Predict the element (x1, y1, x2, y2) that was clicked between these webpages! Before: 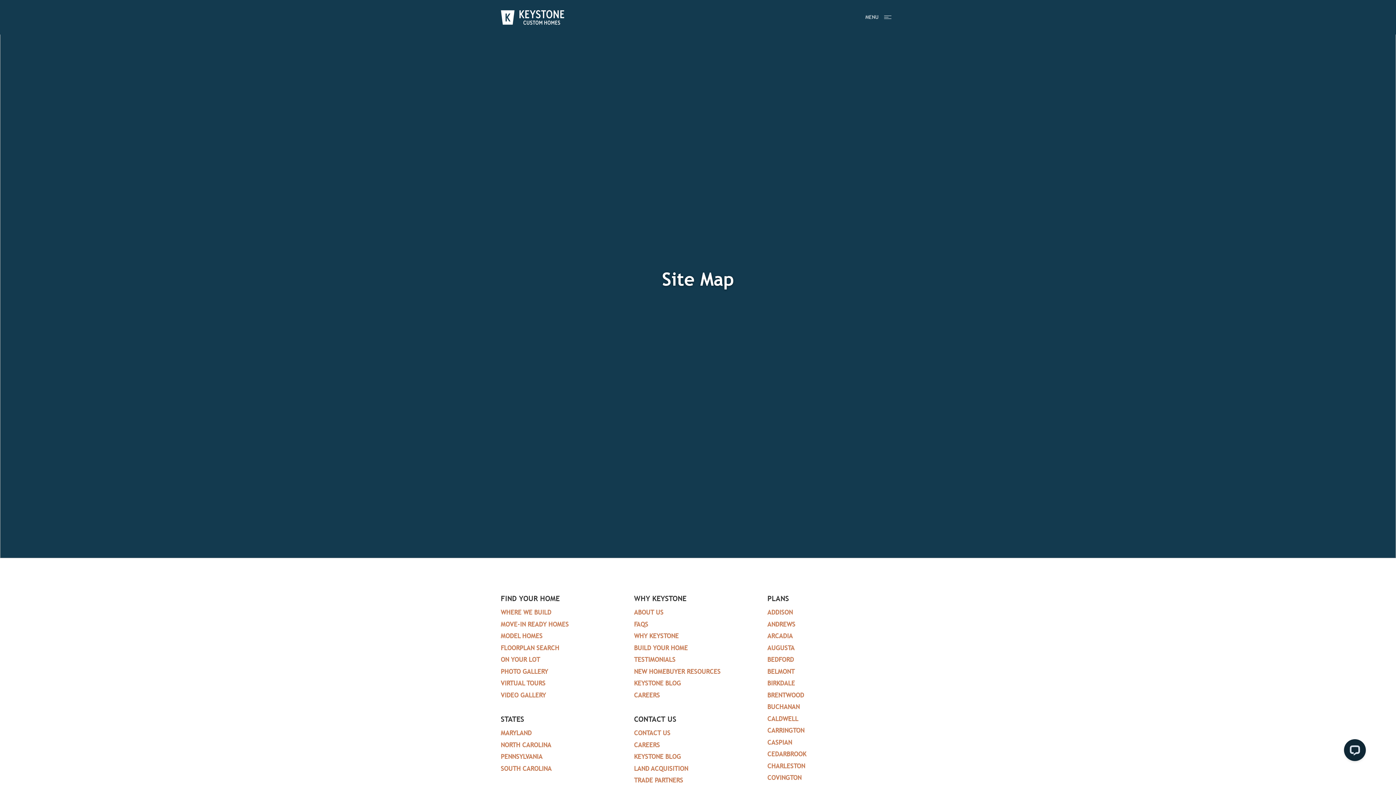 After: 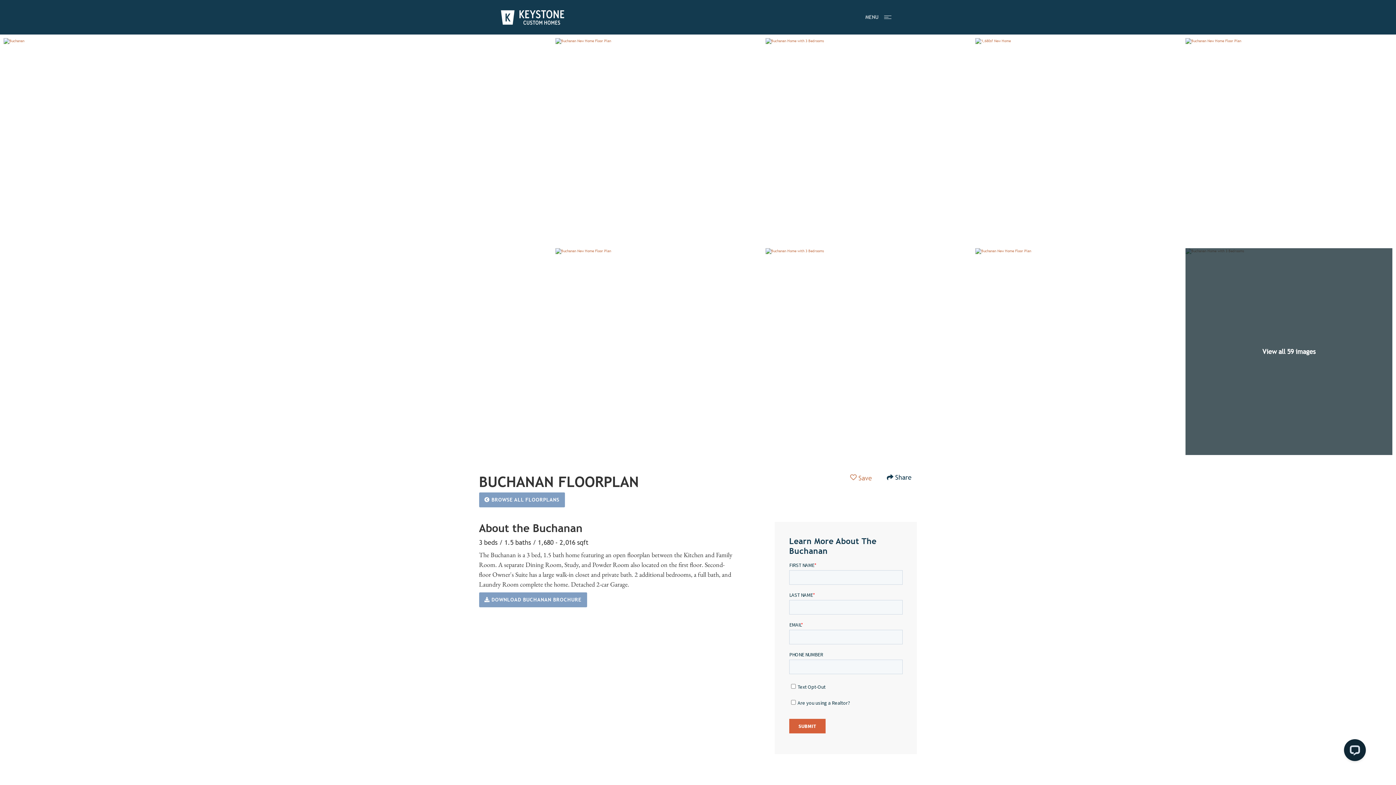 Action: label: BUCHANAN bbox: (767, 703, 799, 710)